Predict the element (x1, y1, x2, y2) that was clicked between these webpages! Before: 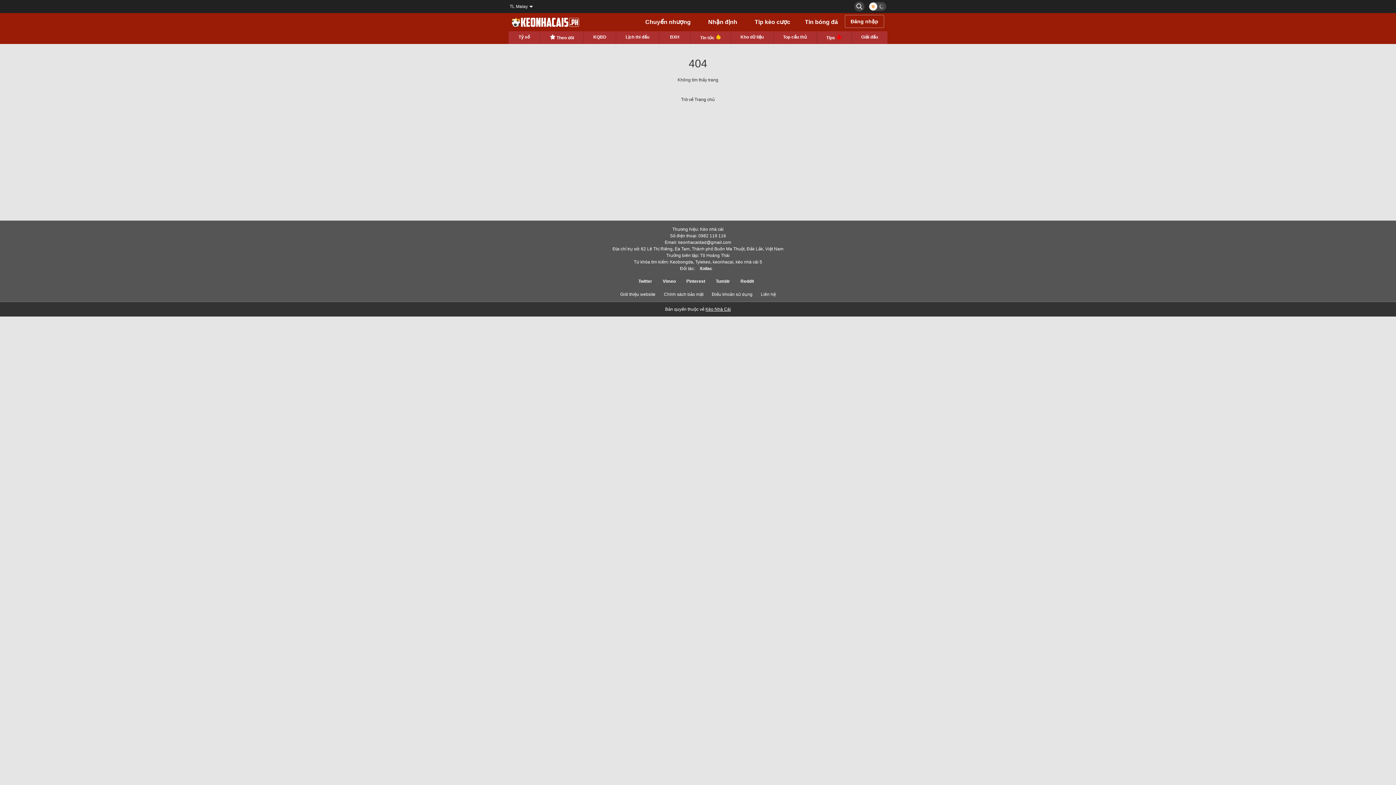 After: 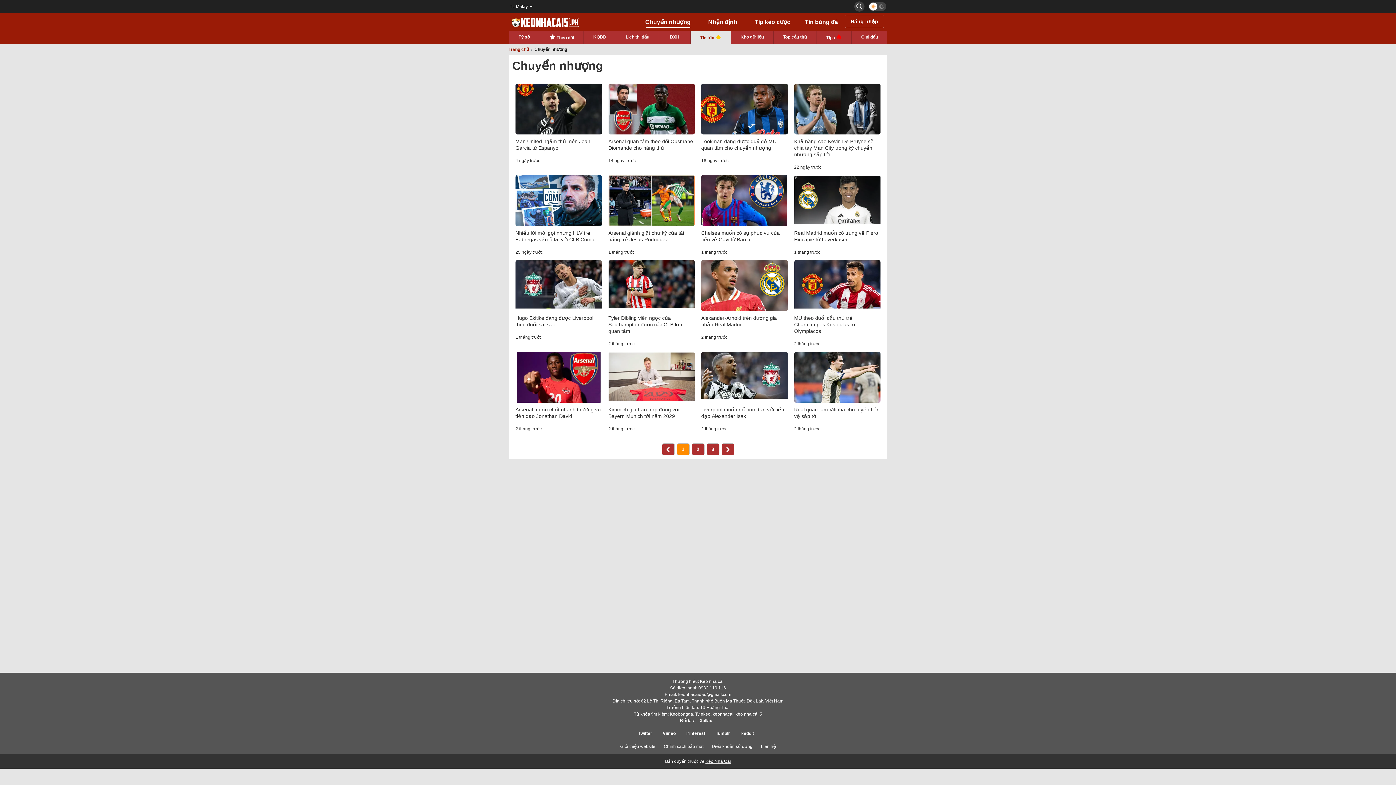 Action: bbox: (633, 15, 693, 28) label: Chuyển nhượng